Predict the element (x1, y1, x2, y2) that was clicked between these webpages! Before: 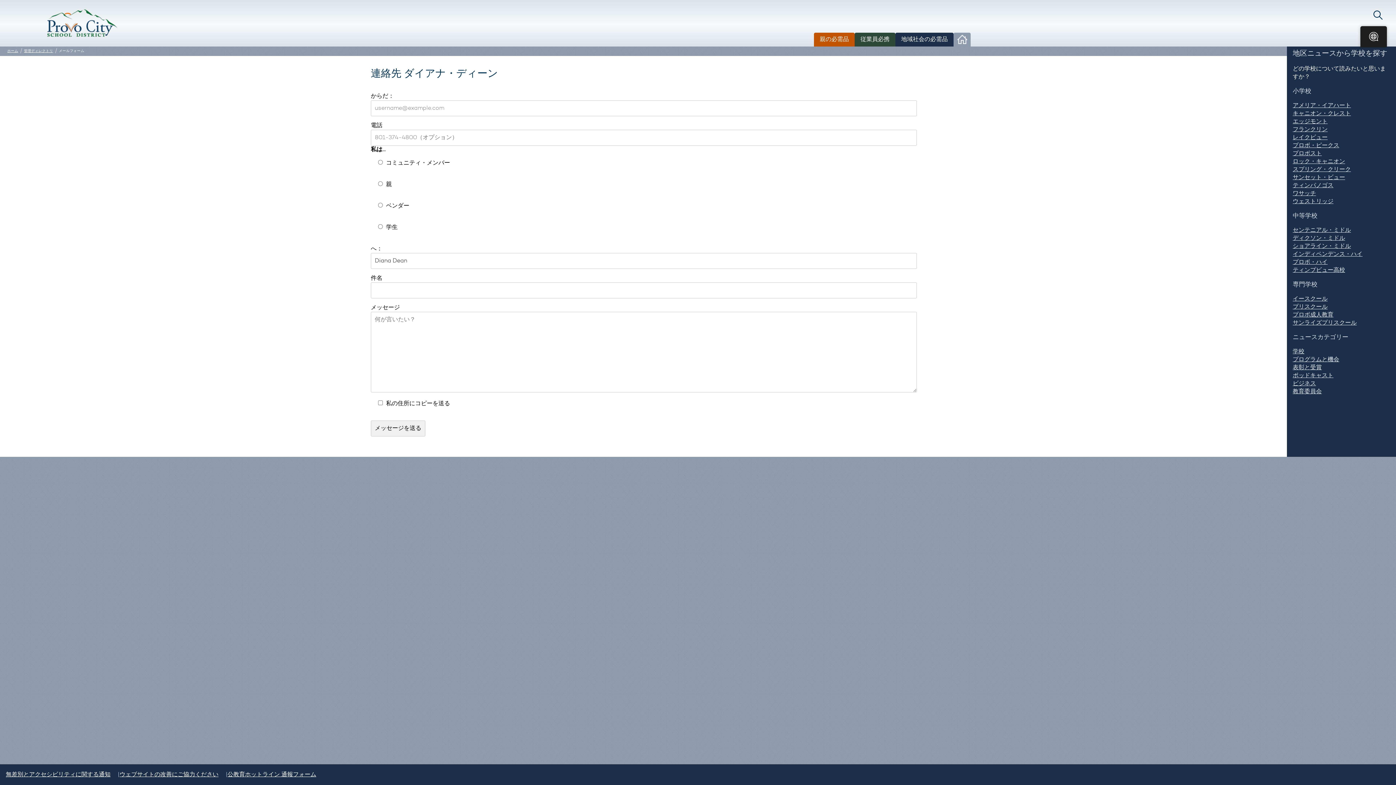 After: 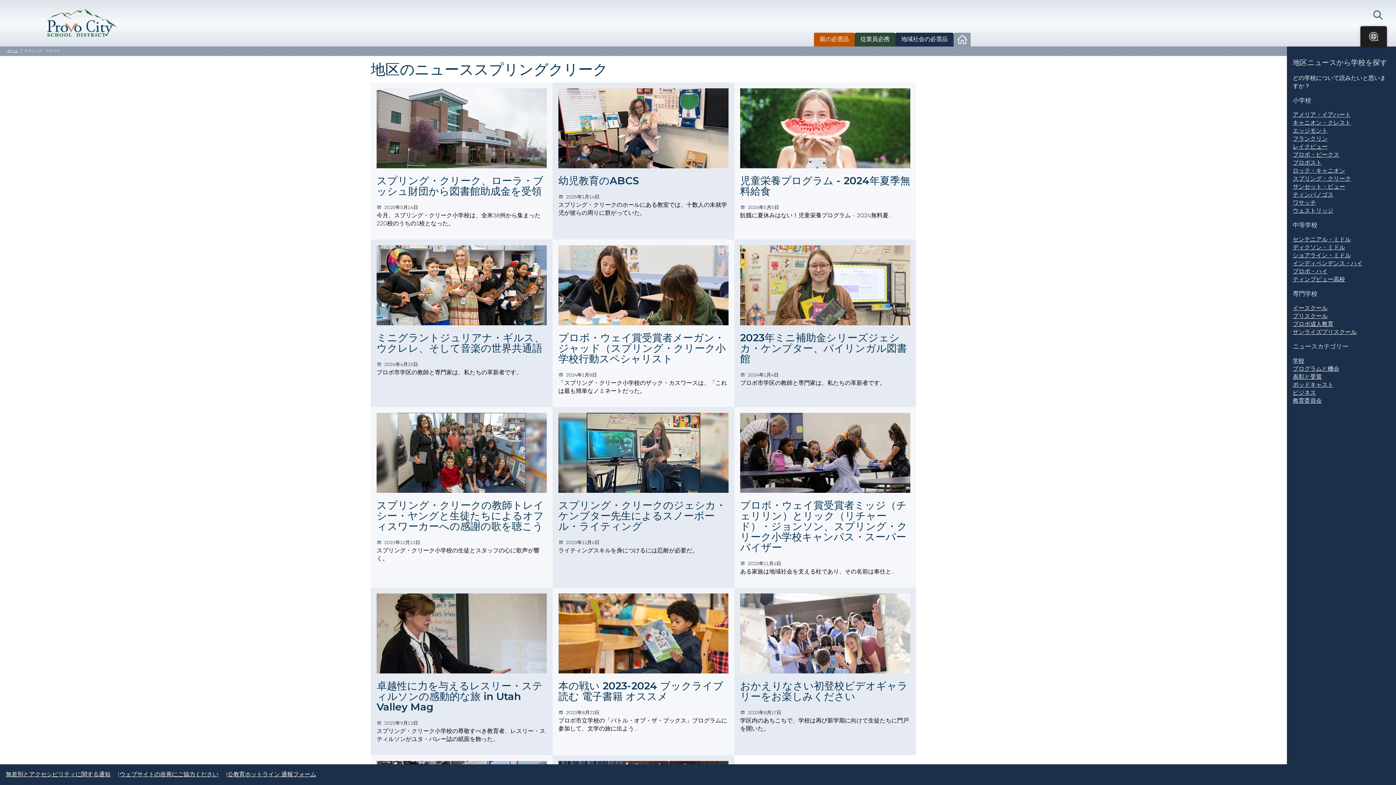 Action: label: スプリング・クリーク bbox: (1293, 166, 1351, 172)